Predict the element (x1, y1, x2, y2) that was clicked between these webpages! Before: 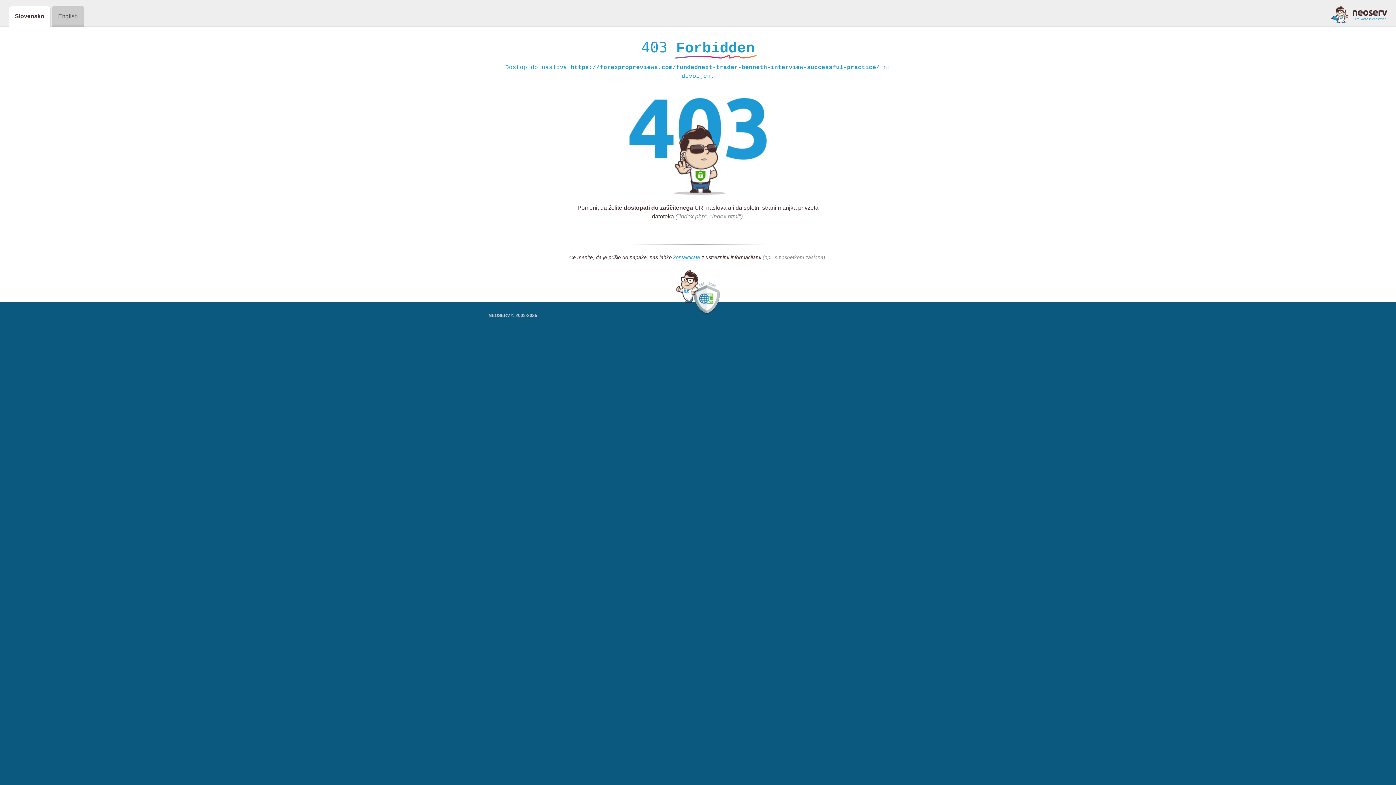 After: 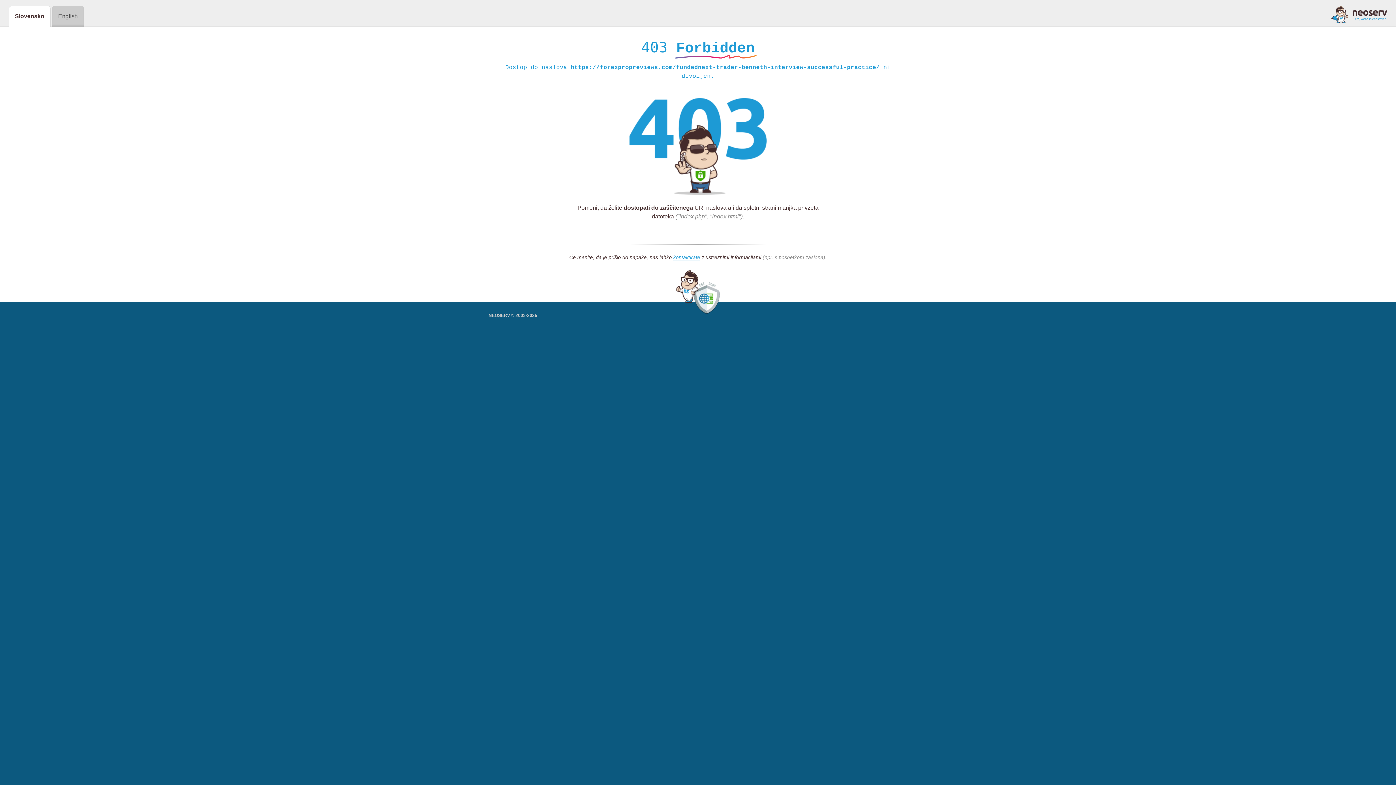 Action: bbox: (1331, 5, 1387, 23)